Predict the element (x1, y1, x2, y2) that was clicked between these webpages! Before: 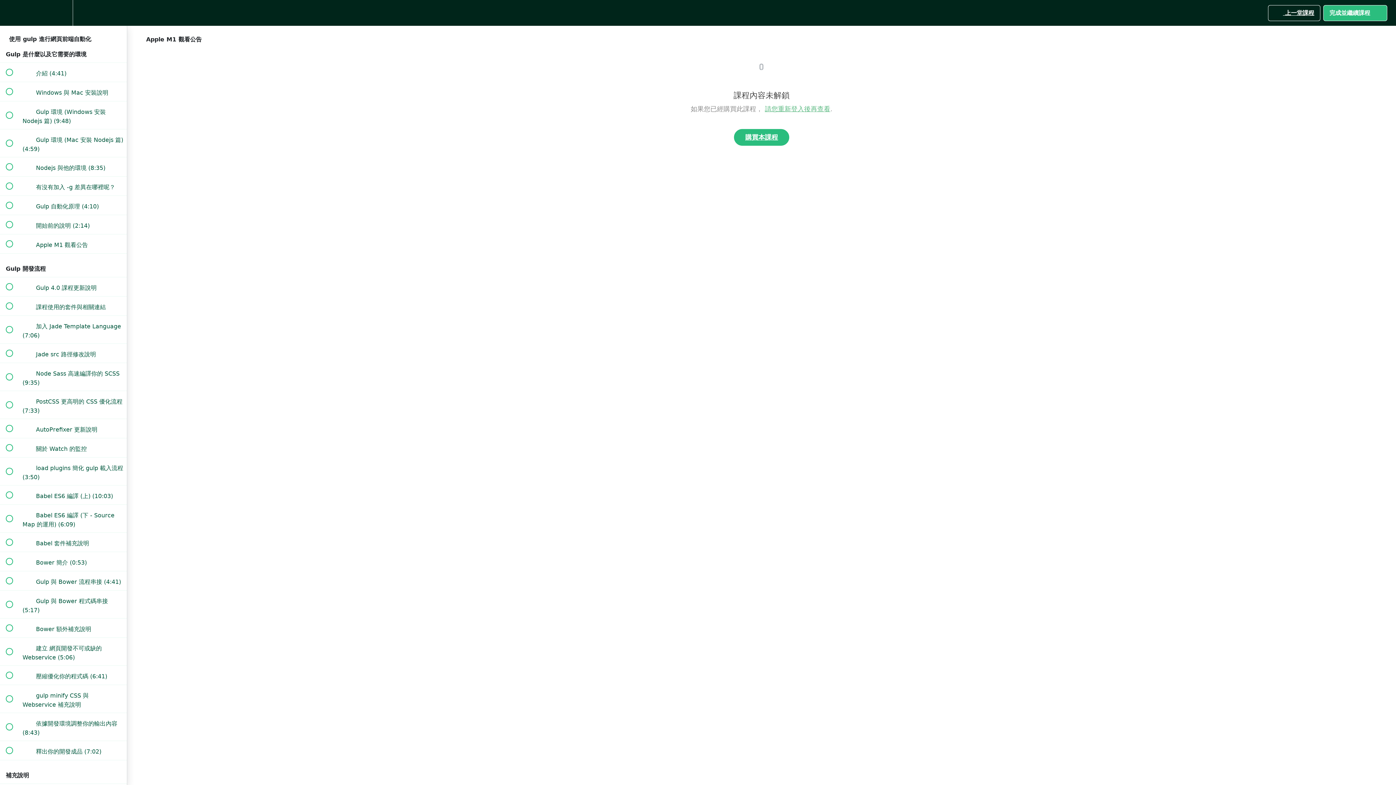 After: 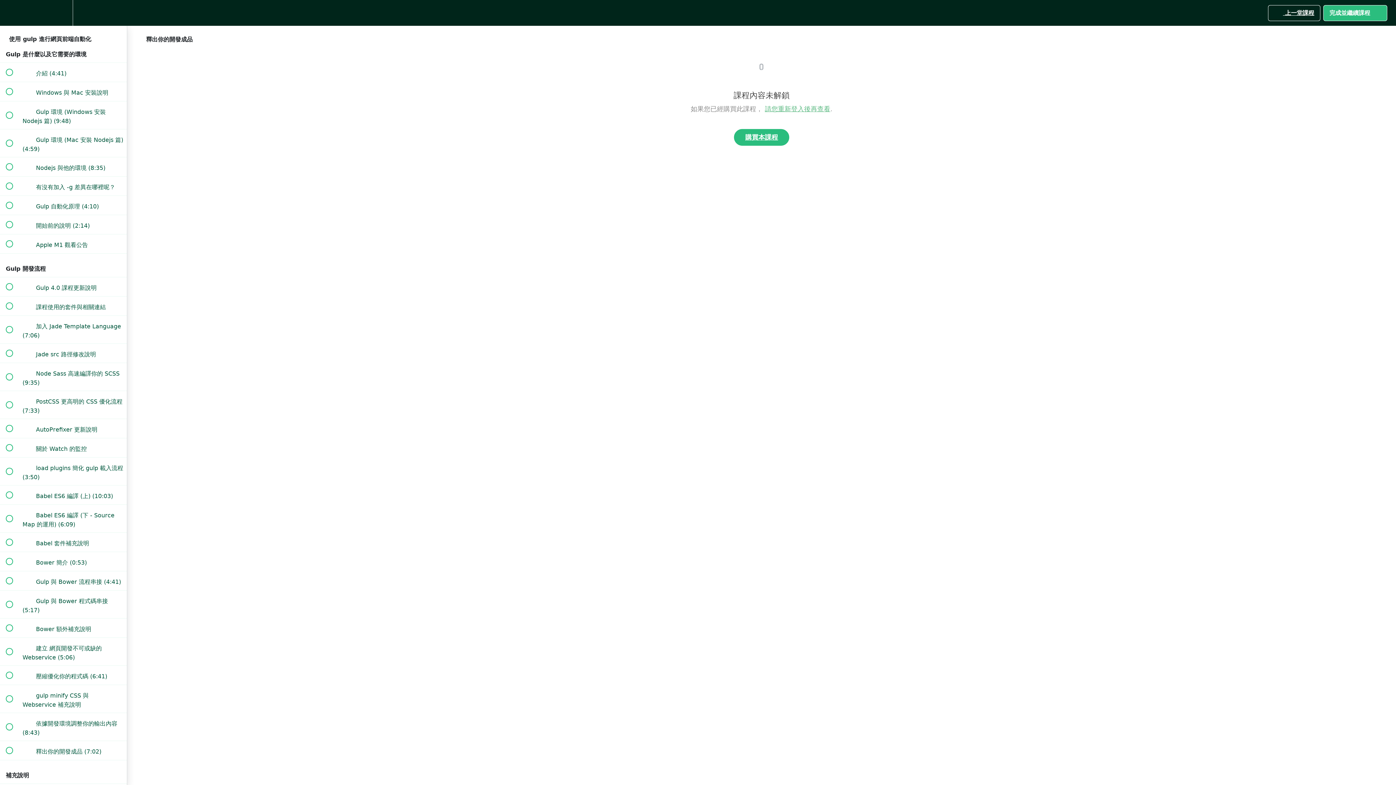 Action: label:  
 釋出你的開發成品 (7:02) bbox: (0, 741, 126, 760)